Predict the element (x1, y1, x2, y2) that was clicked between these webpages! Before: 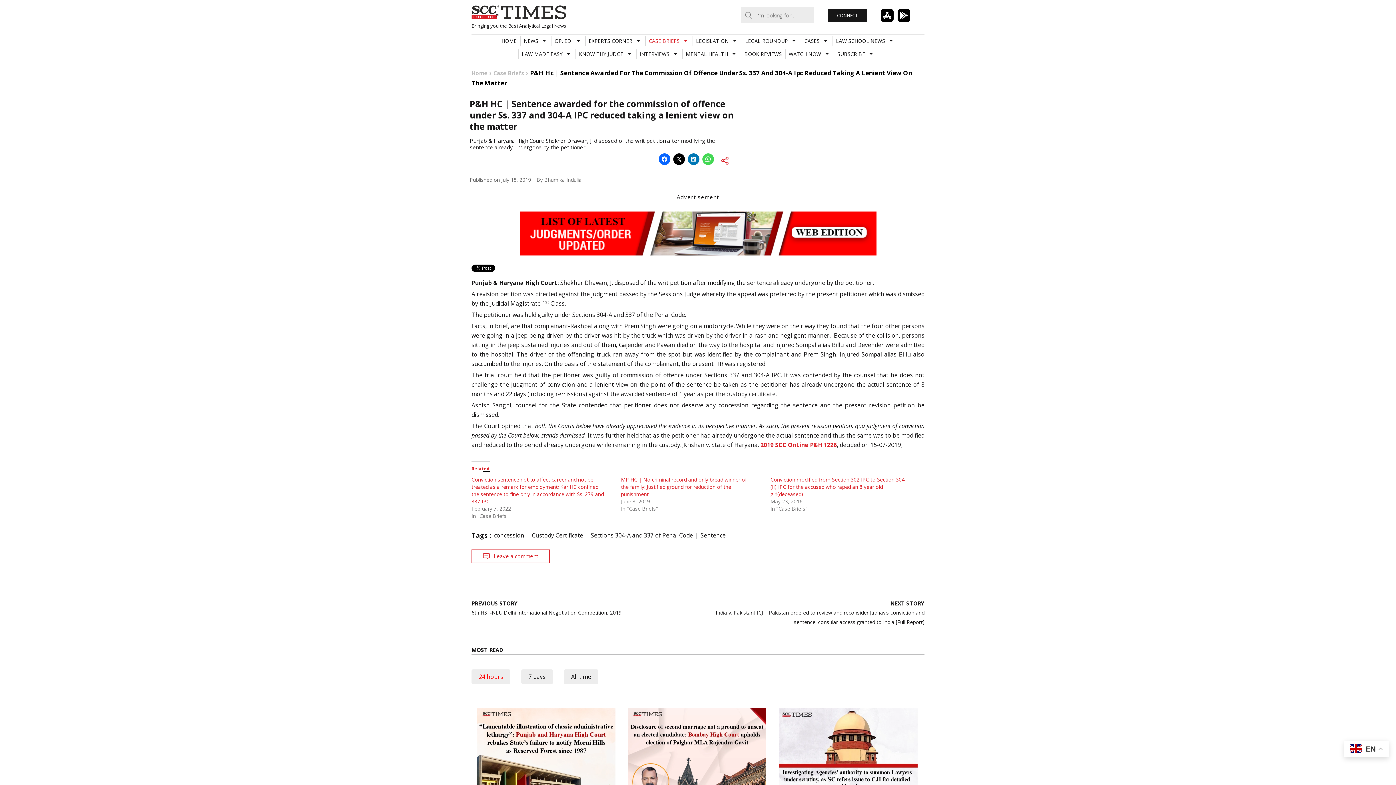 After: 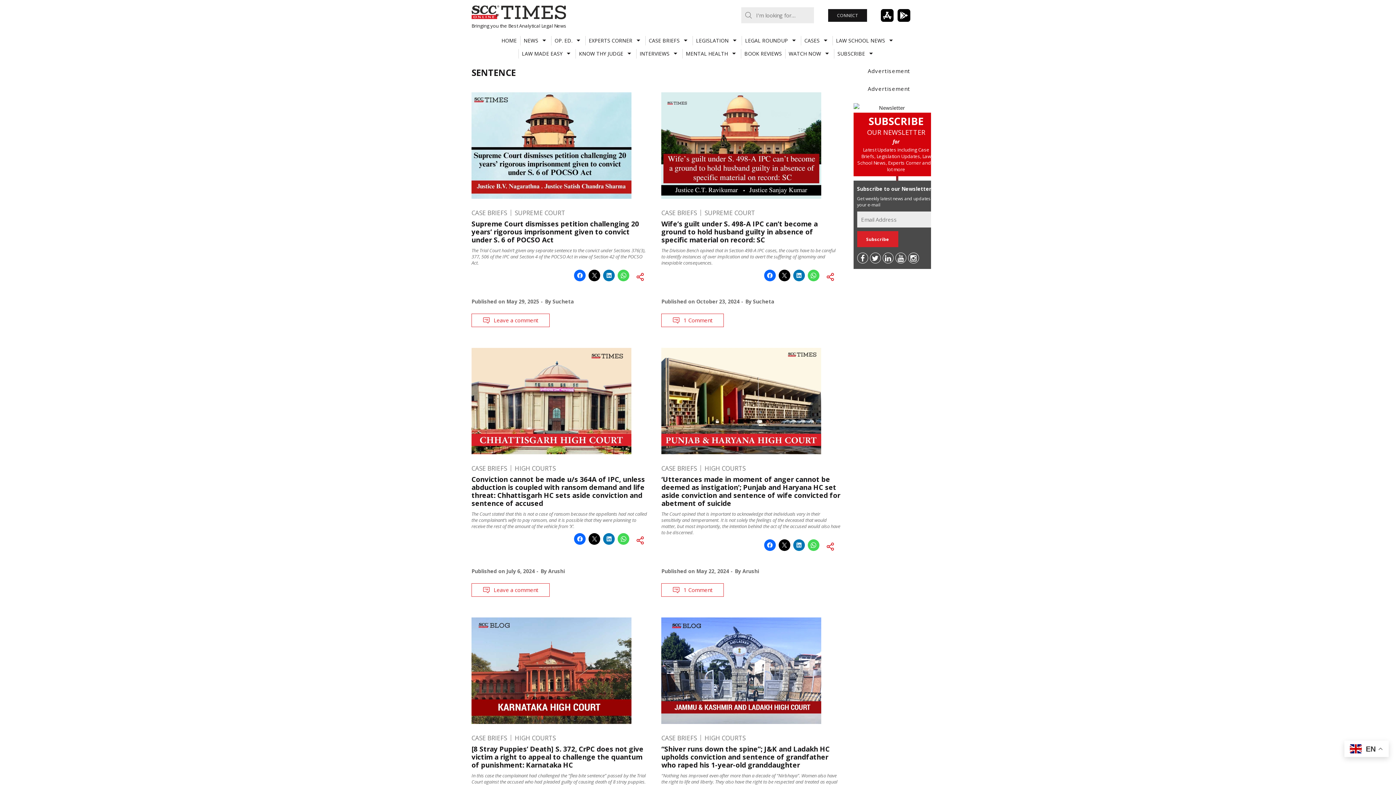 Action: bbox: (700, 530, 725, 540) label: Sentence